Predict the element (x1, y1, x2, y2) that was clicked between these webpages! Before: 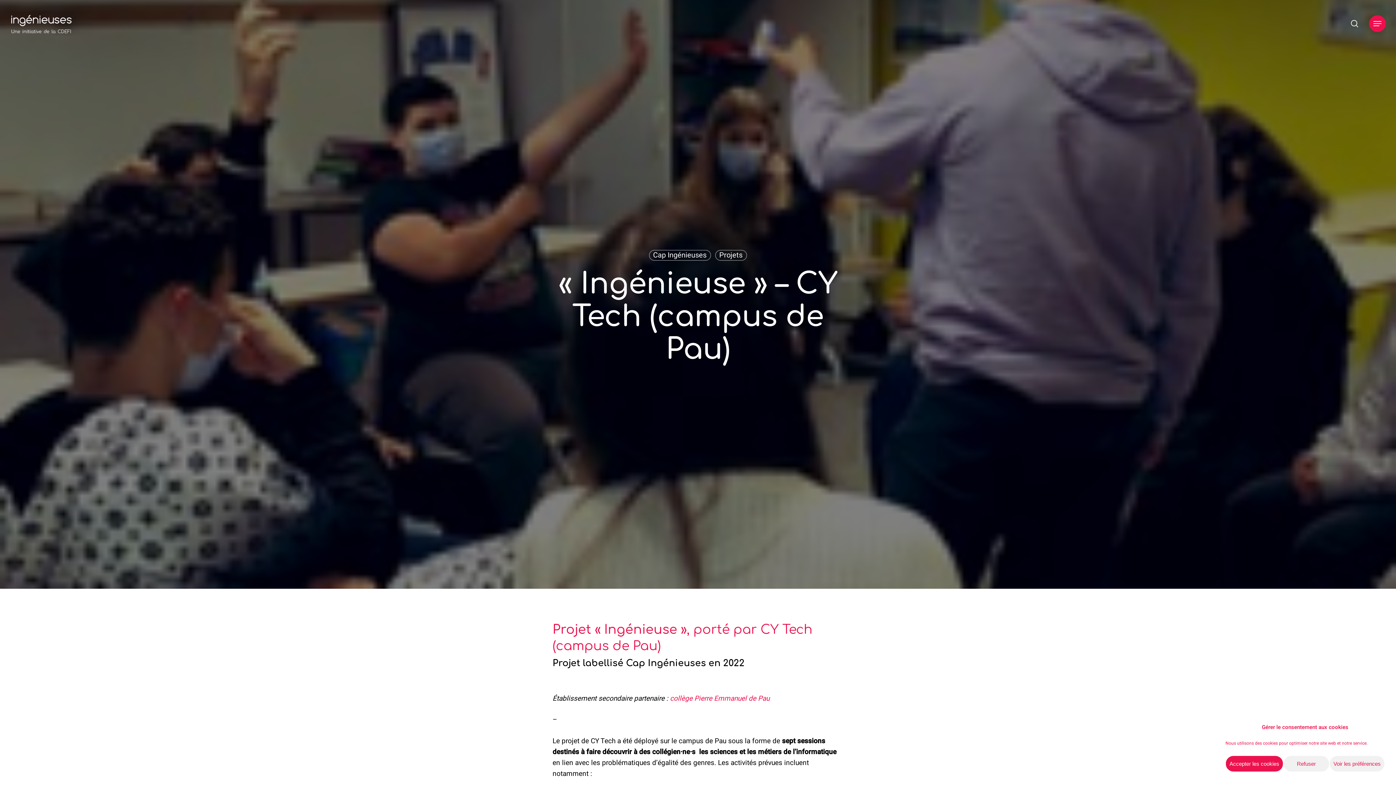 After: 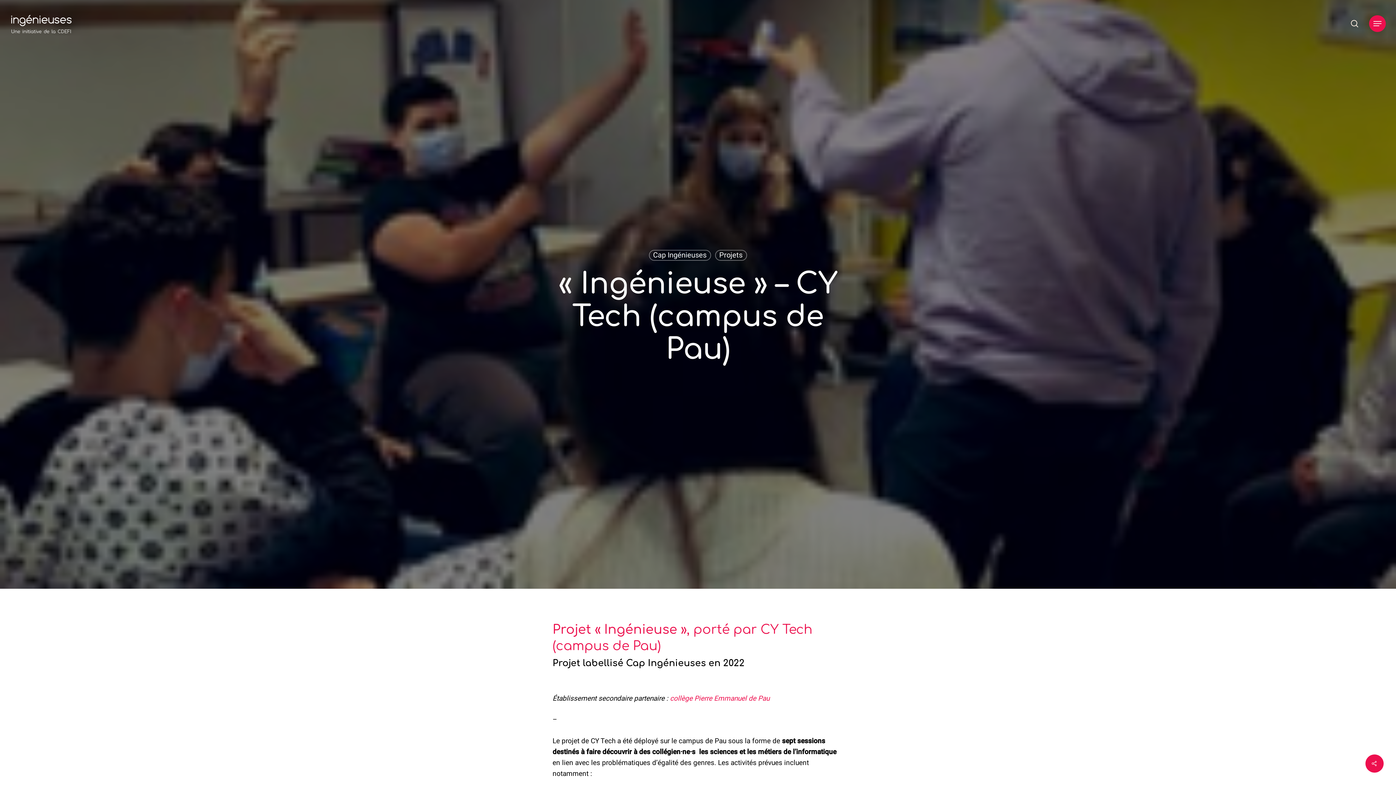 Action: bbox: (1225, 756, 1283, 772) label: Accepter les cookies